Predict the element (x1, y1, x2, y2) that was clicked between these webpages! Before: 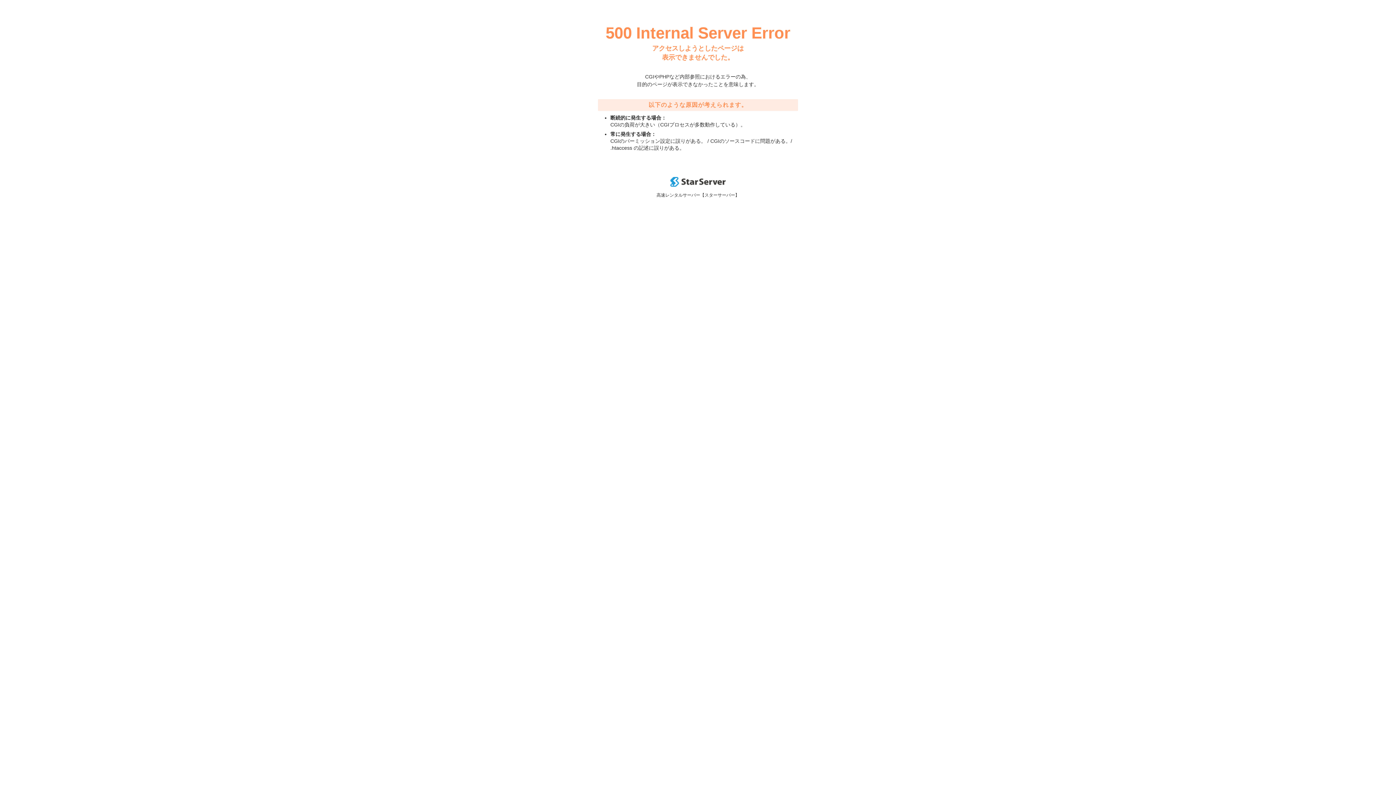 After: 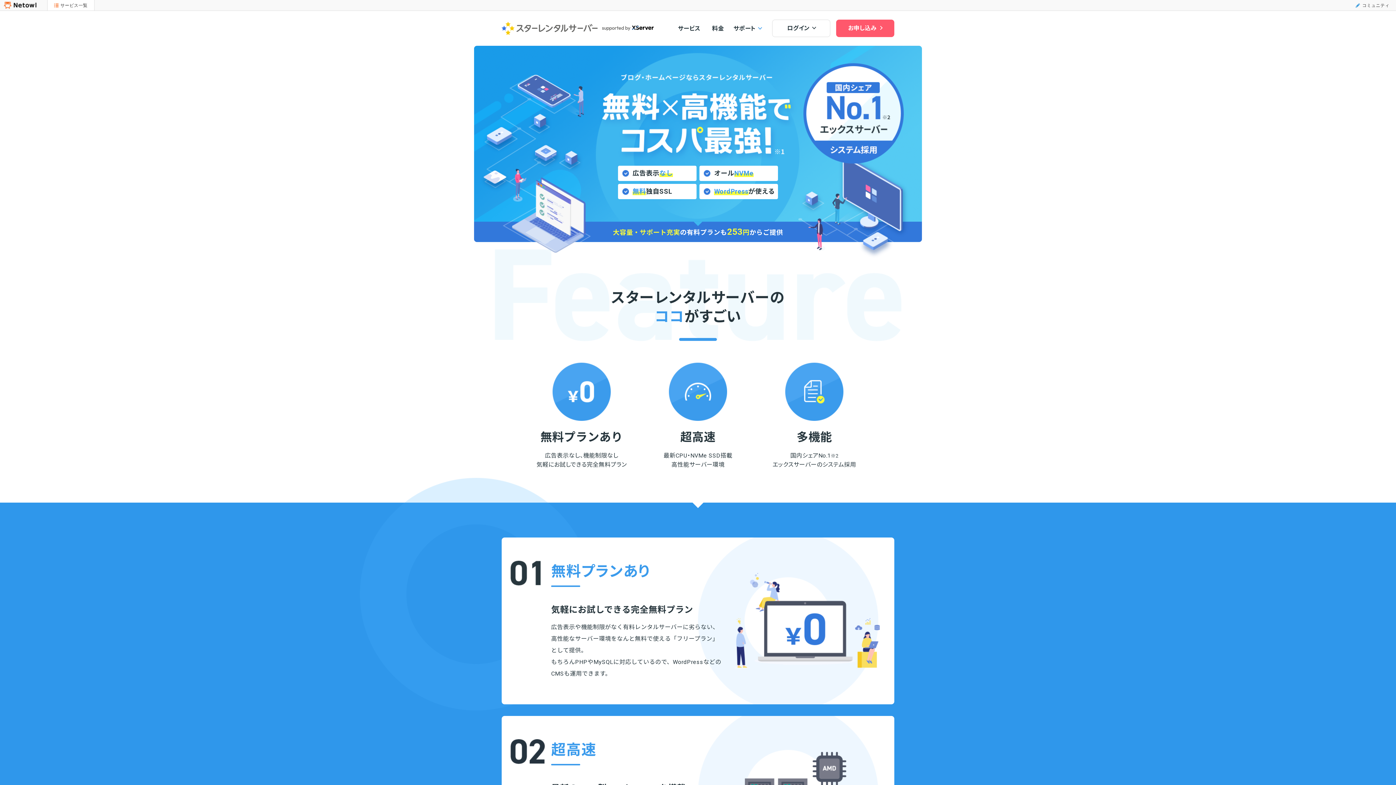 Action: bbox: (670, 182, 725, 188)